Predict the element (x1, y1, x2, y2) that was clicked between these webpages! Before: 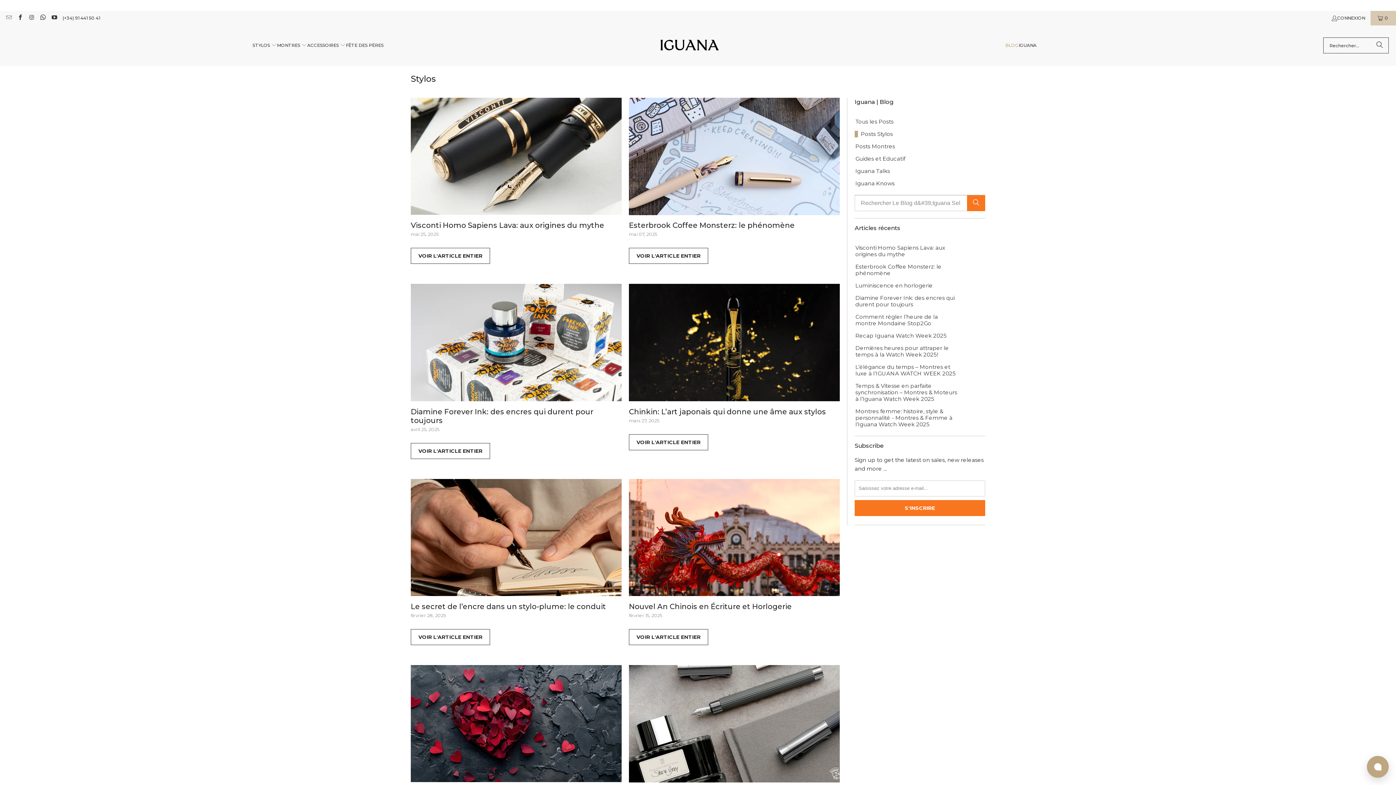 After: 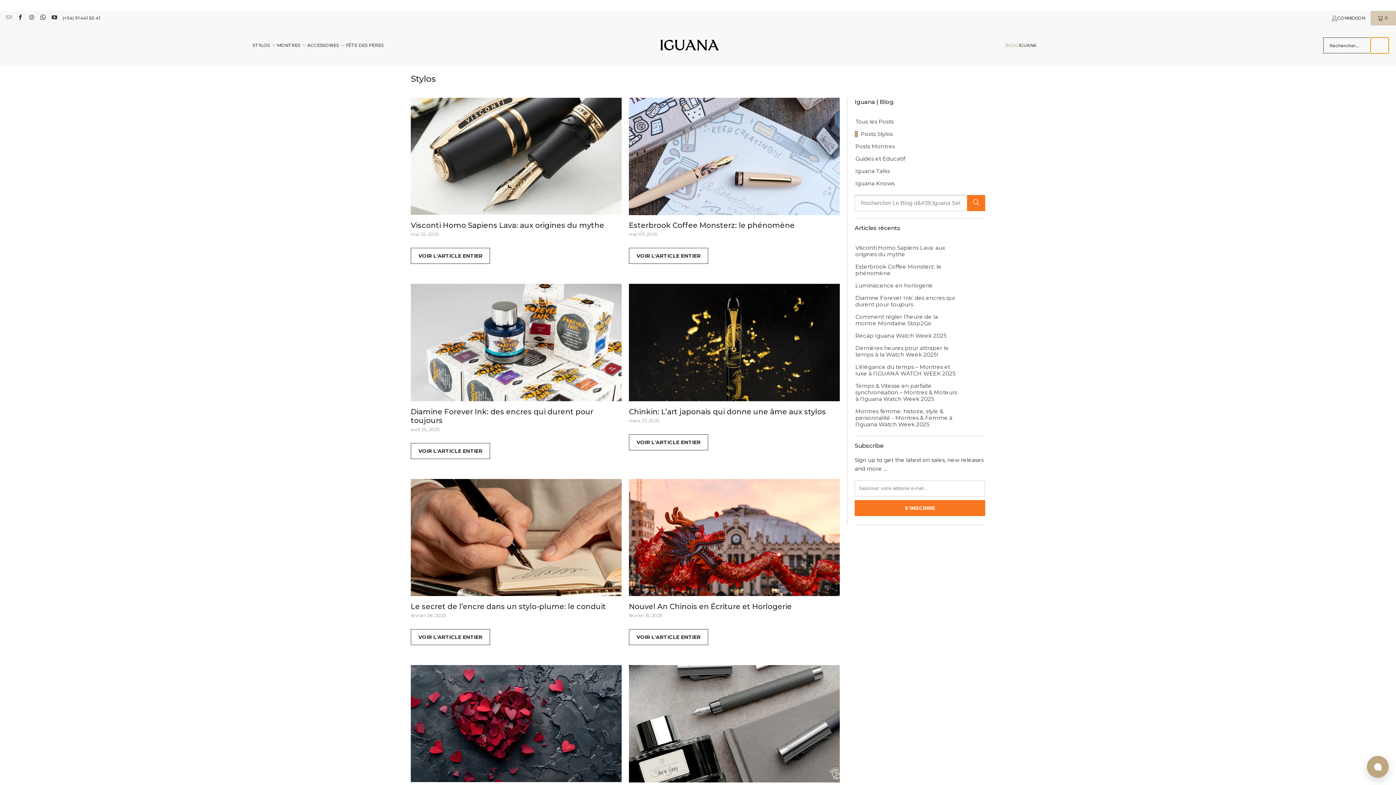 Action: label: Rechercher bbox: (1370, 37, 1389, 53)